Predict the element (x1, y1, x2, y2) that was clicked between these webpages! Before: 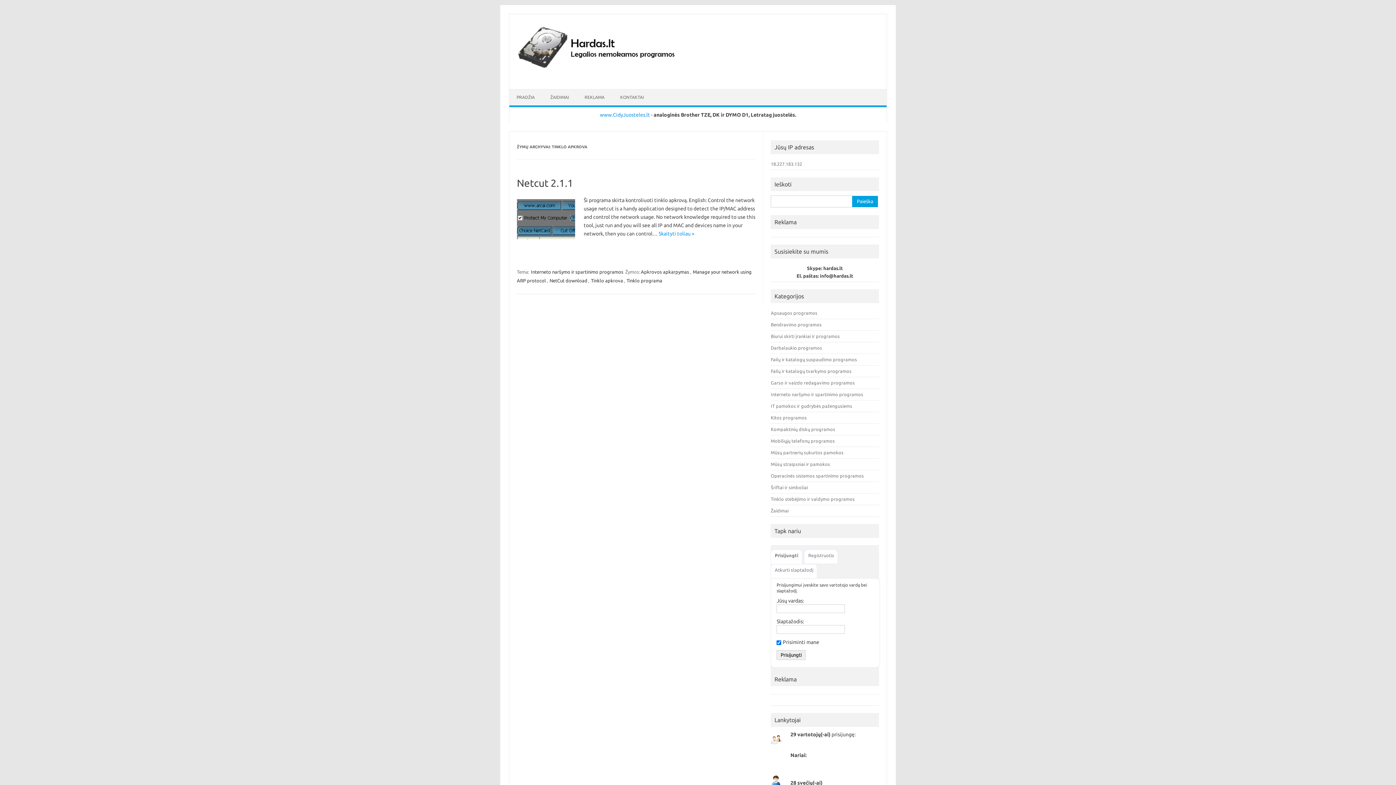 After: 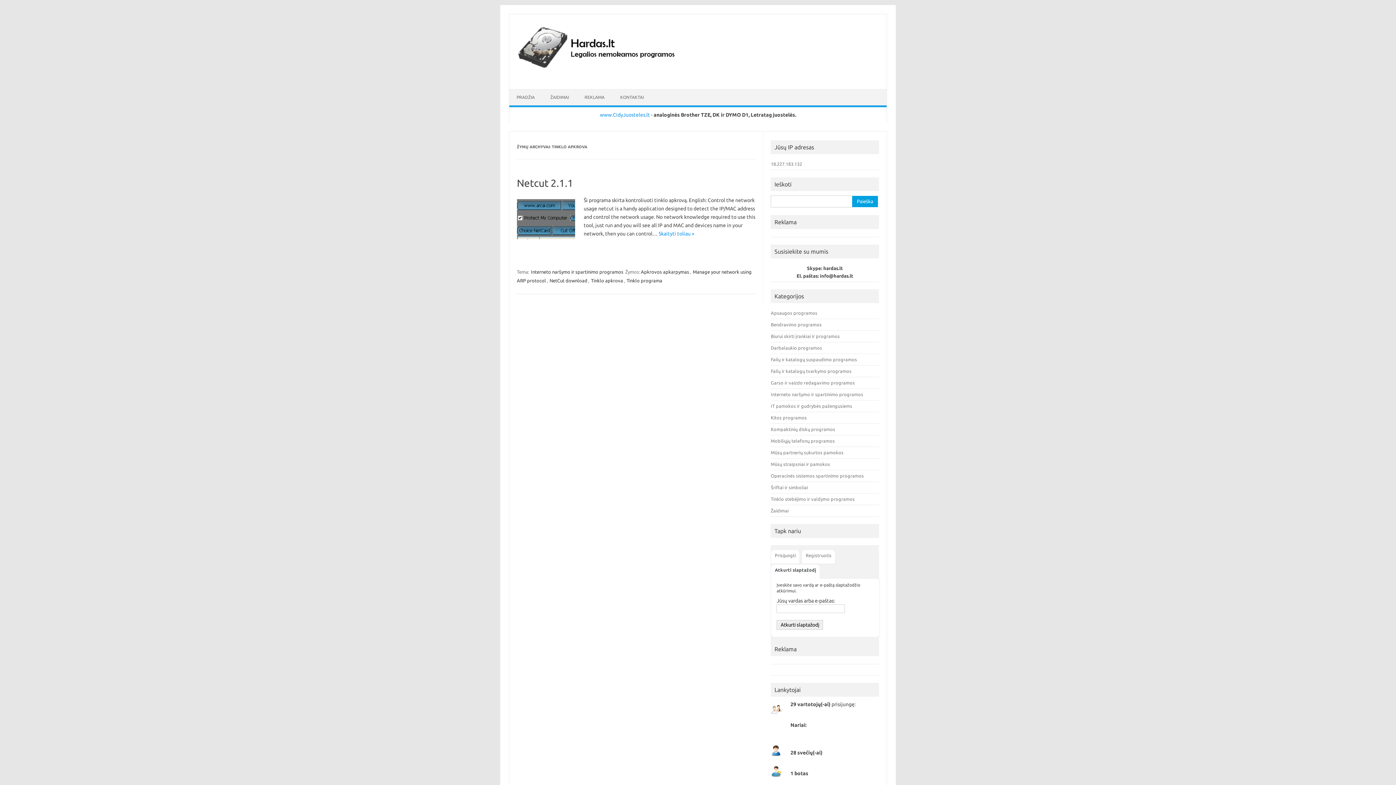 Action: label: Atkurti slaptažodį bbox: (771, 566, 817, 573)